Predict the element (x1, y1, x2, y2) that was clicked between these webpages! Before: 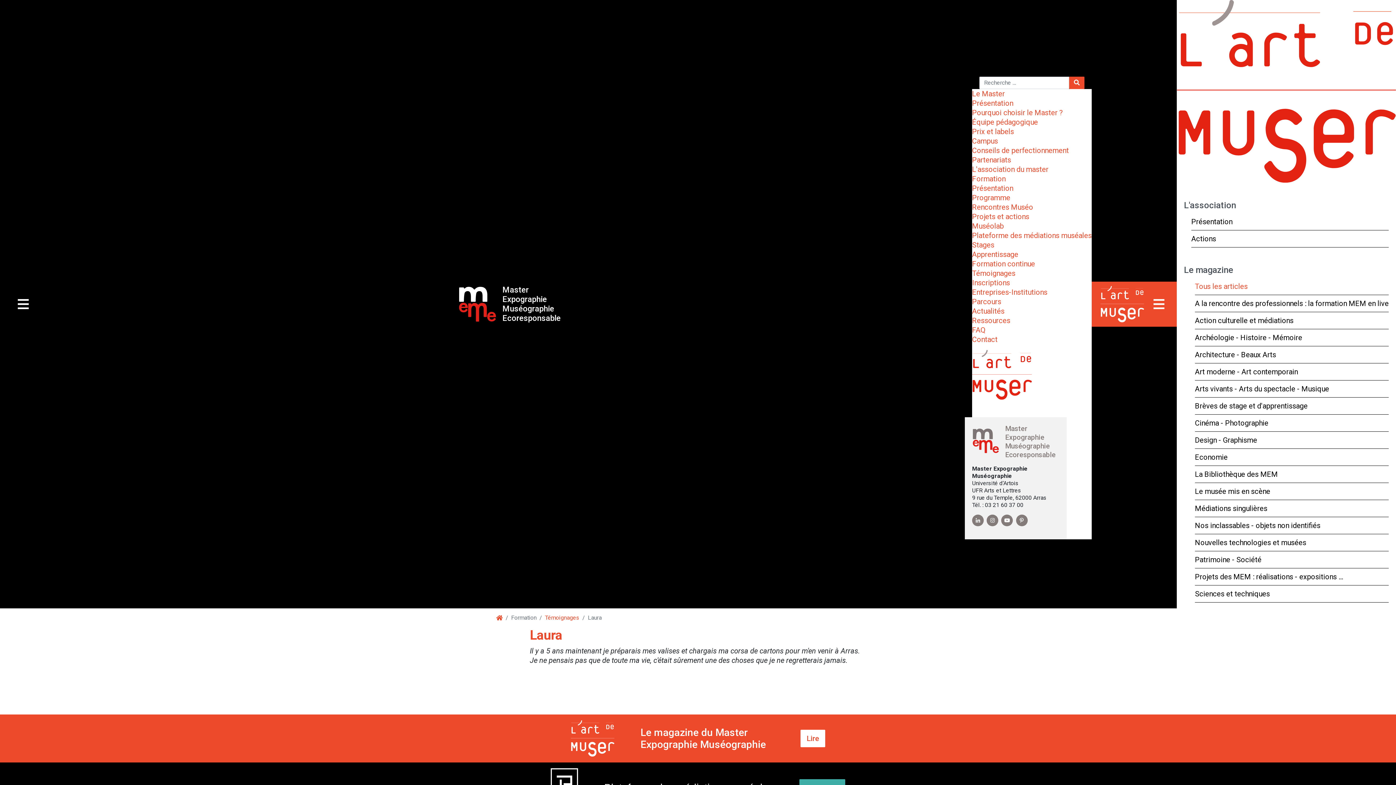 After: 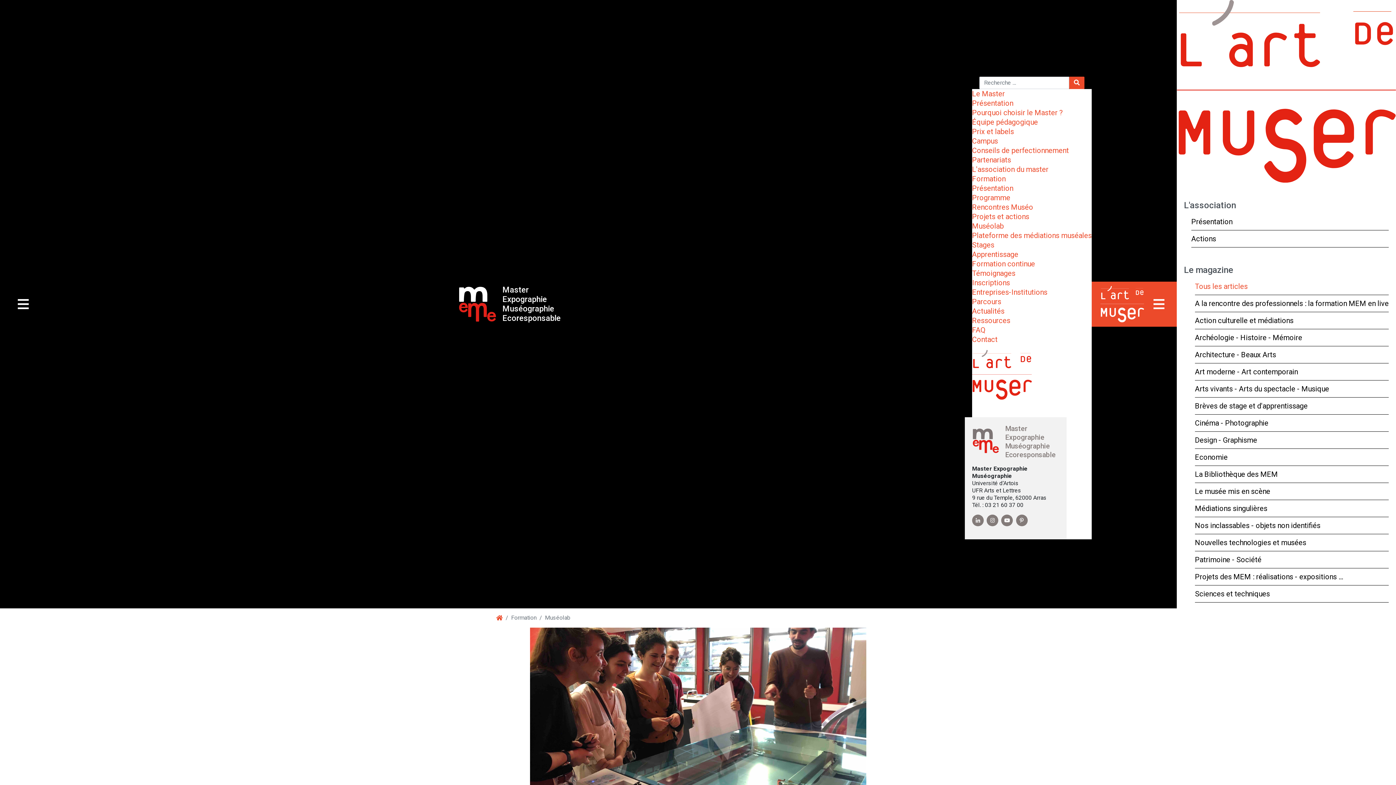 Action: bbox: (972, 221, 1003, 230) label: Muséolab